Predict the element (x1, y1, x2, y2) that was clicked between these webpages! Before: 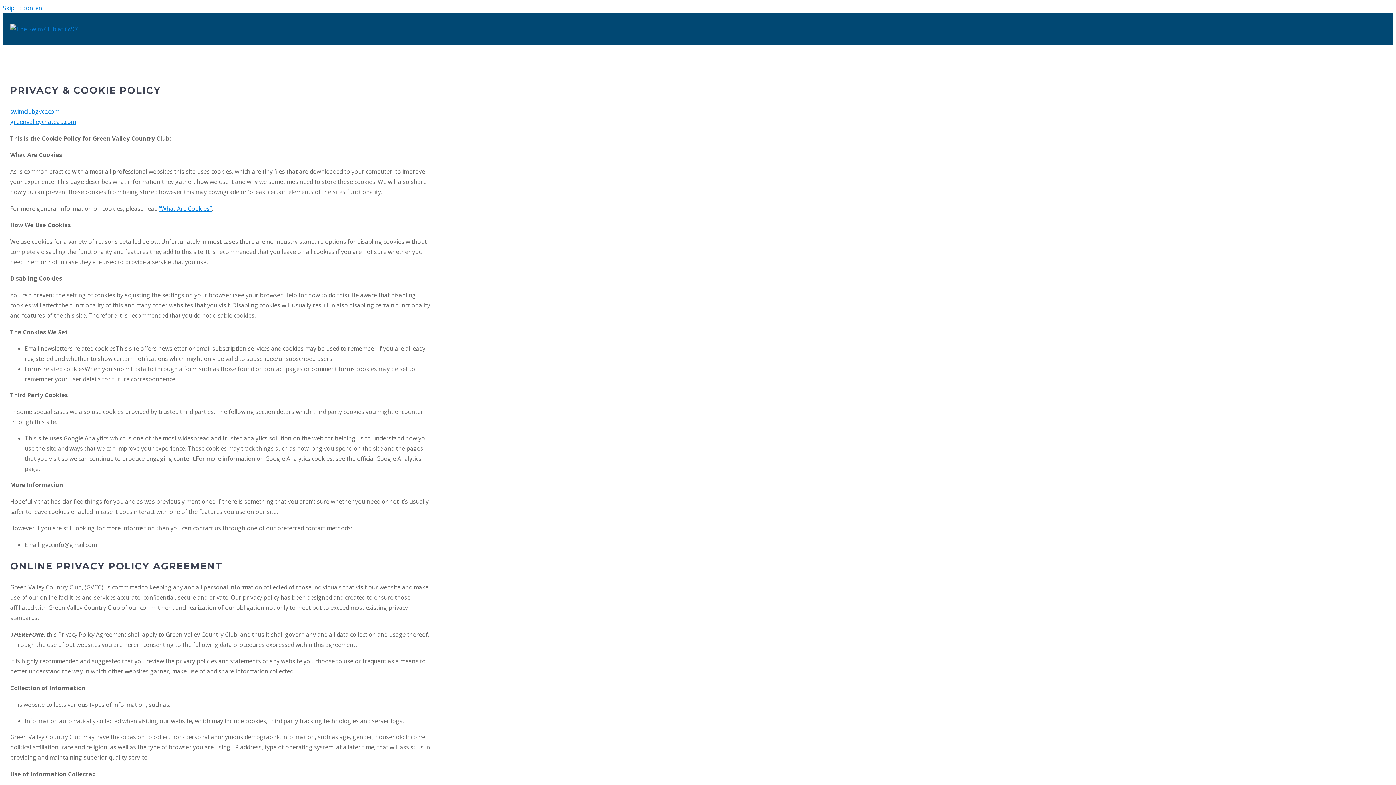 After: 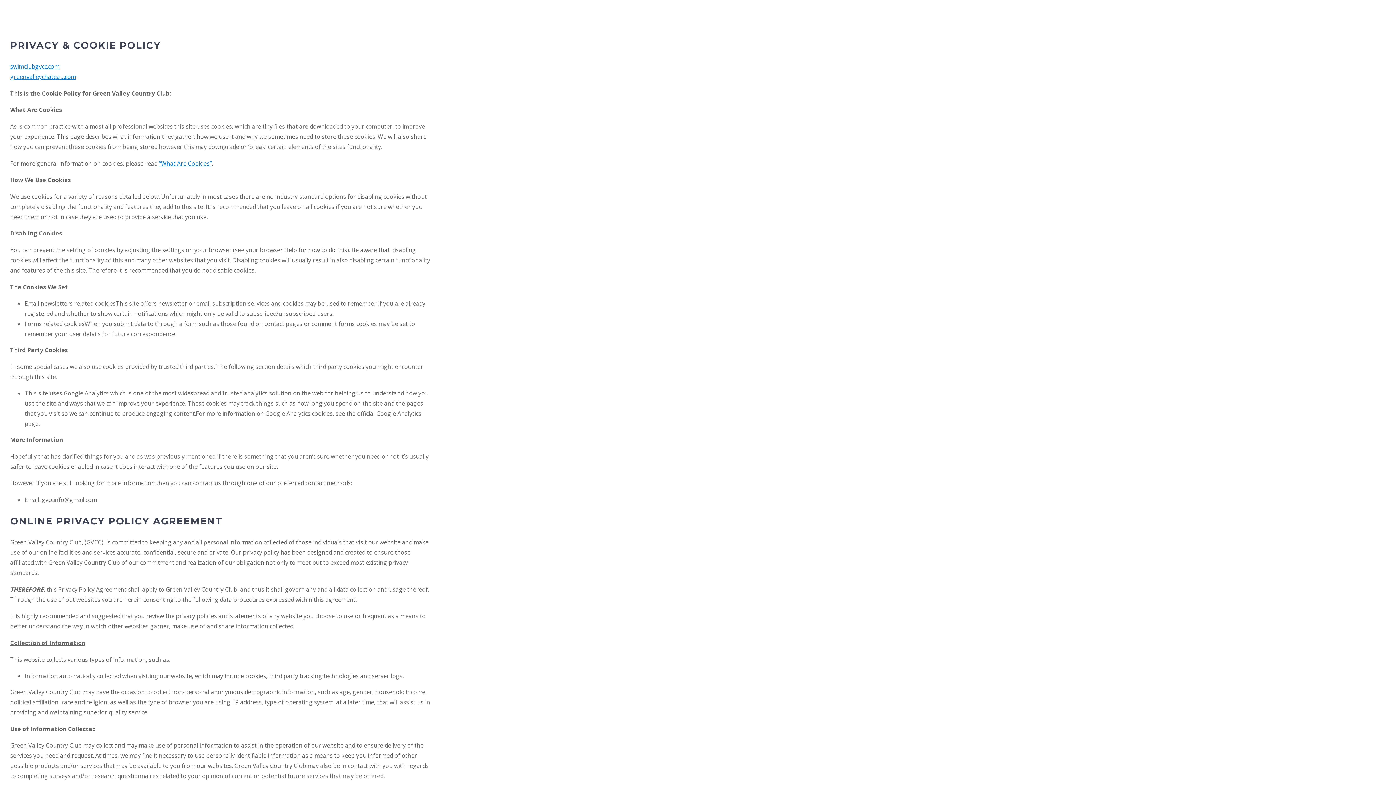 Action: bbox: (2, 4, 44, 12) label: Skip to content